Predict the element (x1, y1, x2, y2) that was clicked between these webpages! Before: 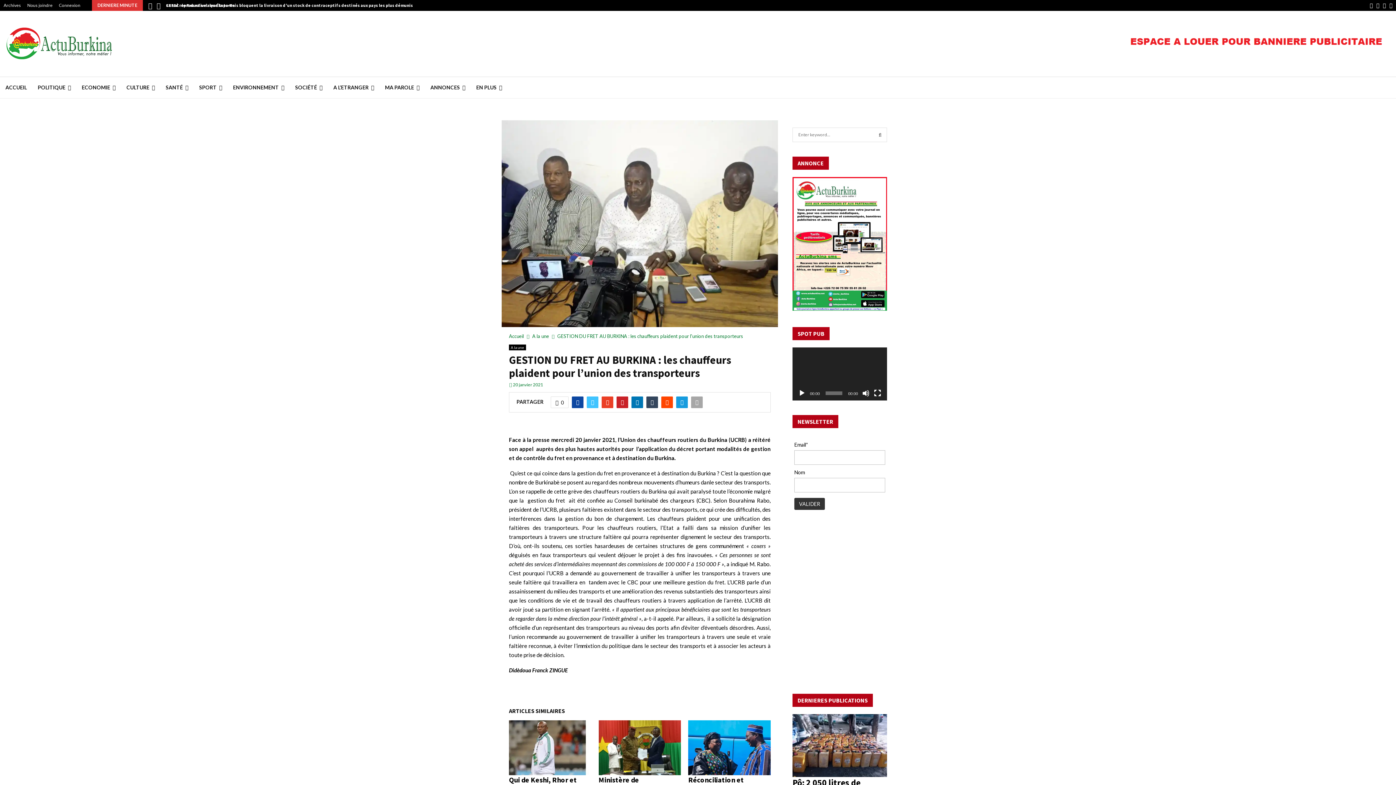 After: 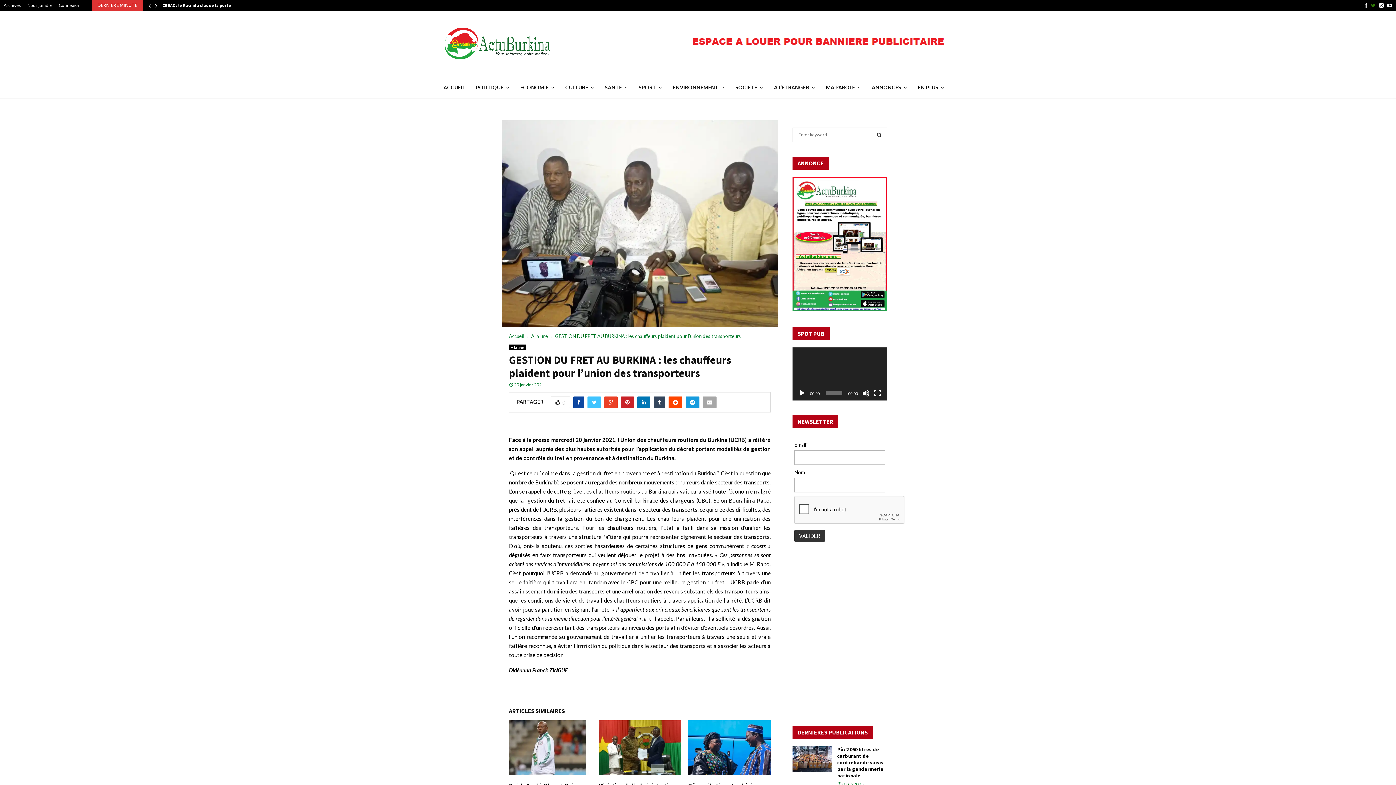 Action: bbox: (1370, 0, 1373, 10) label: Facebook